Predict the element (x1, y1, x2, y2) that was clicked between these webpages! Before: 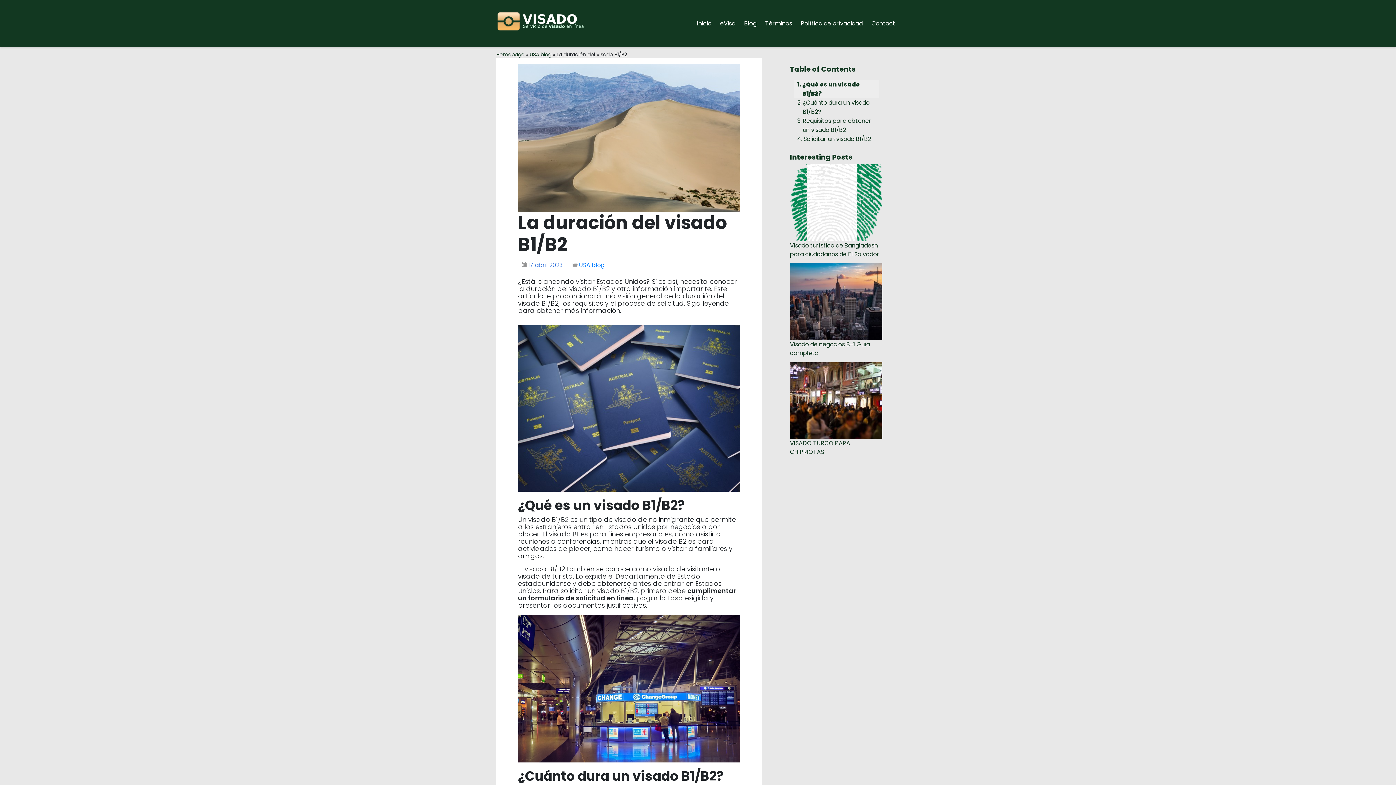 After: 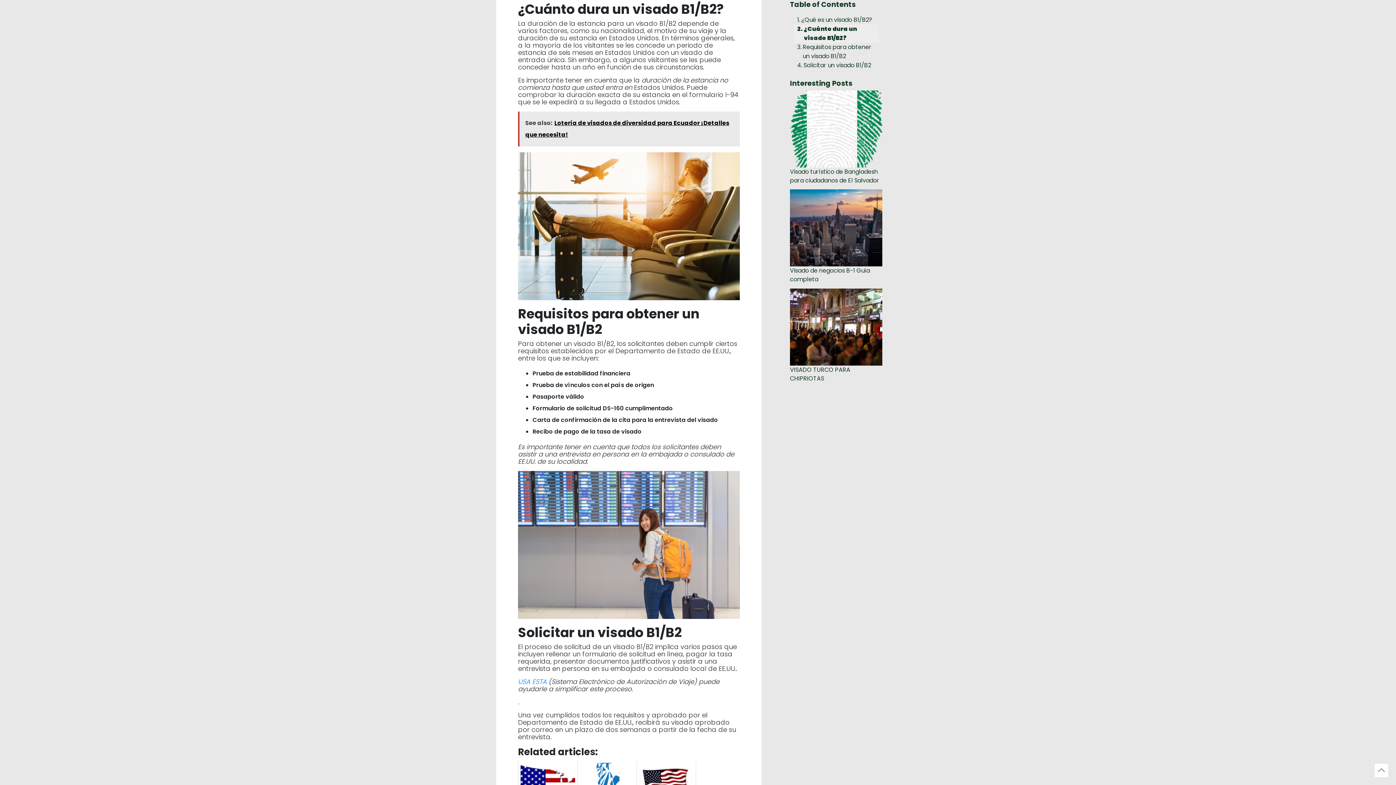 Action: label: ¿Cuánto dura un visado B1/B2? bbox: (793, 98, 878, 116)